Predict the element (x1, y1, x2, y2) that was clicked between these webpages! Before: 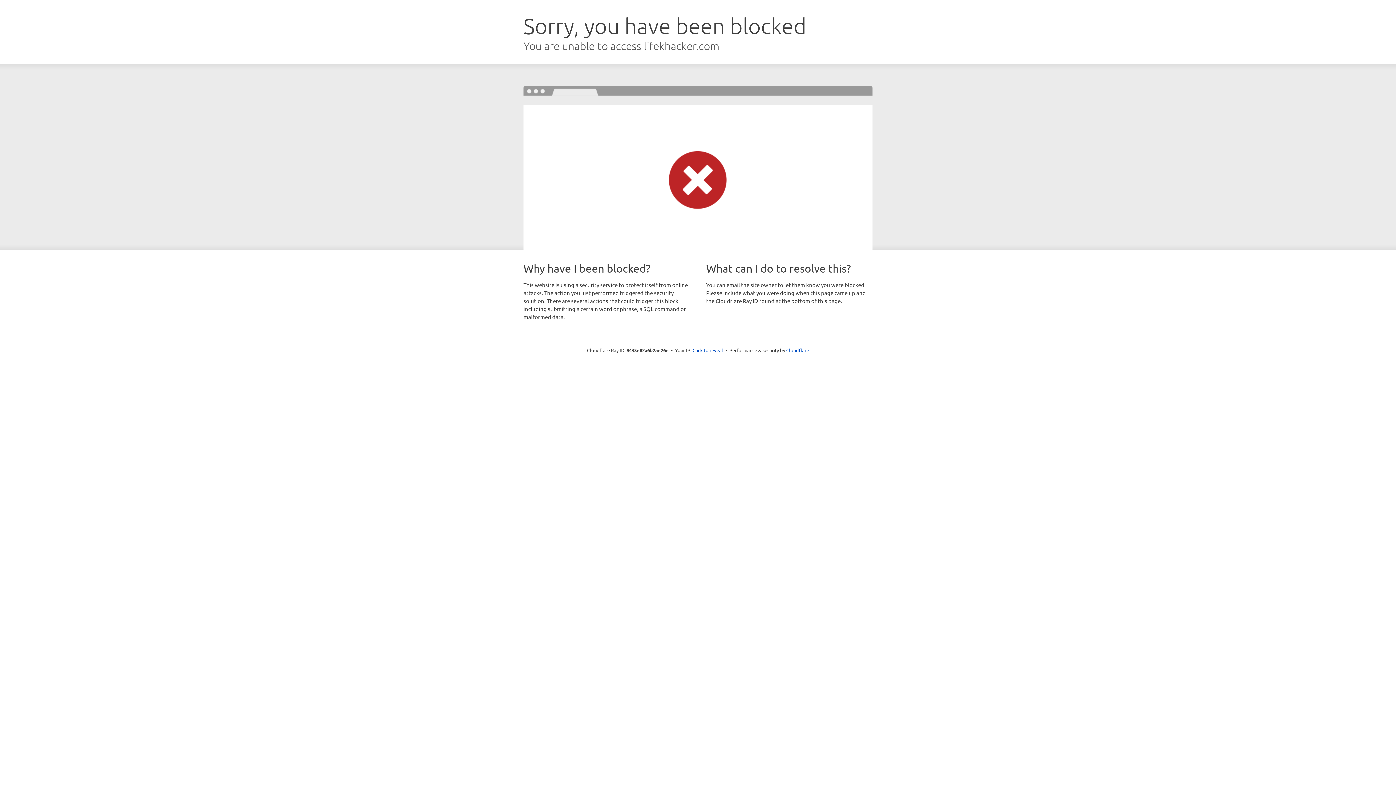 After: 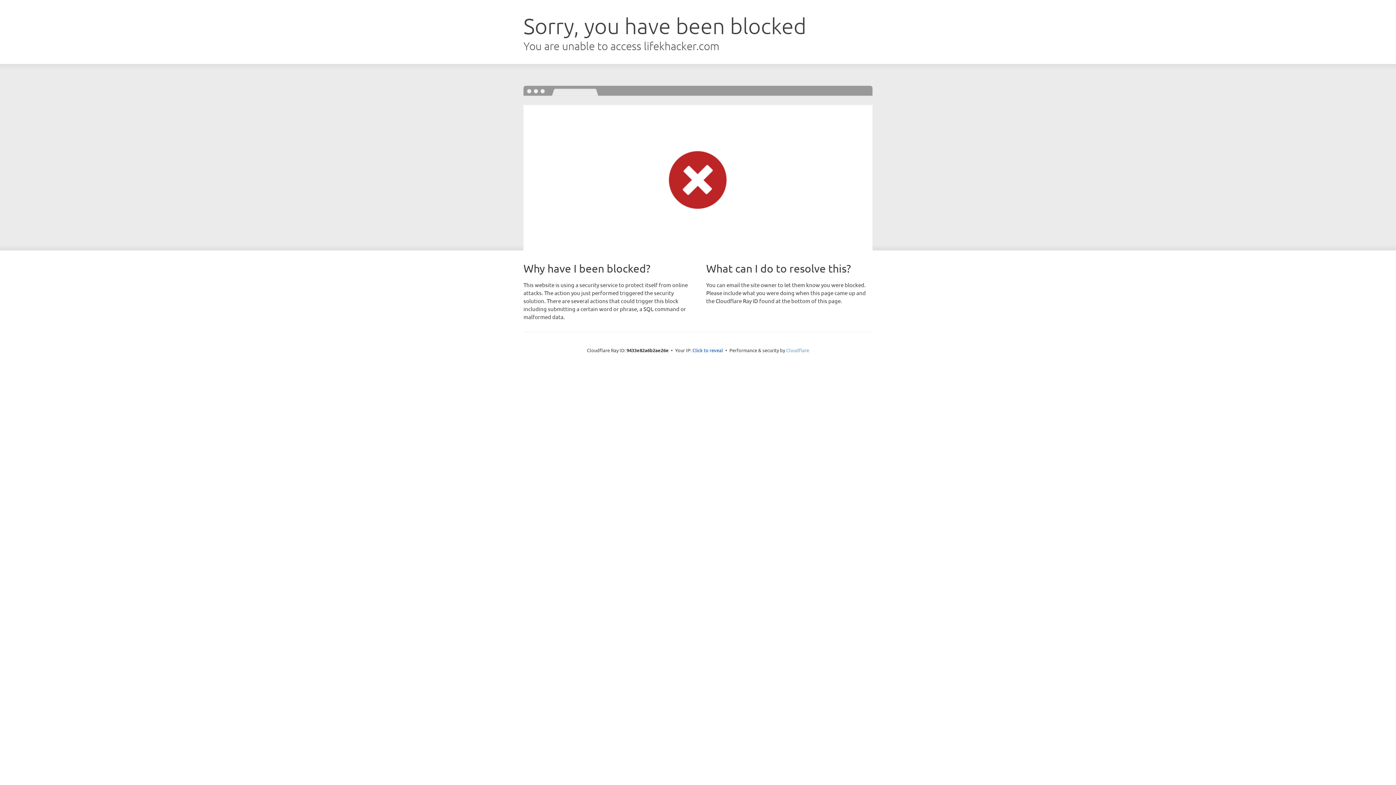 Action: label: Cloudflare bbox: (786, 347, 809, 353)